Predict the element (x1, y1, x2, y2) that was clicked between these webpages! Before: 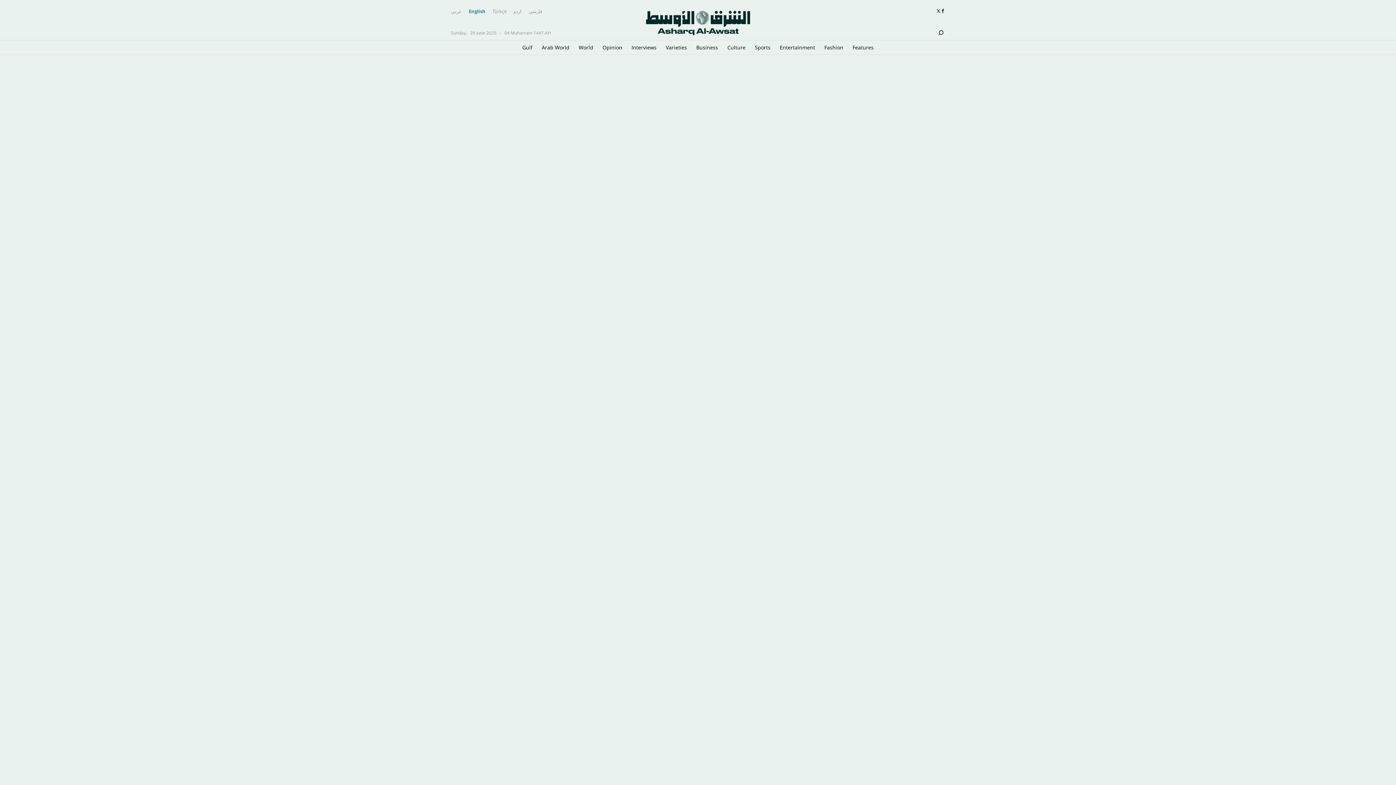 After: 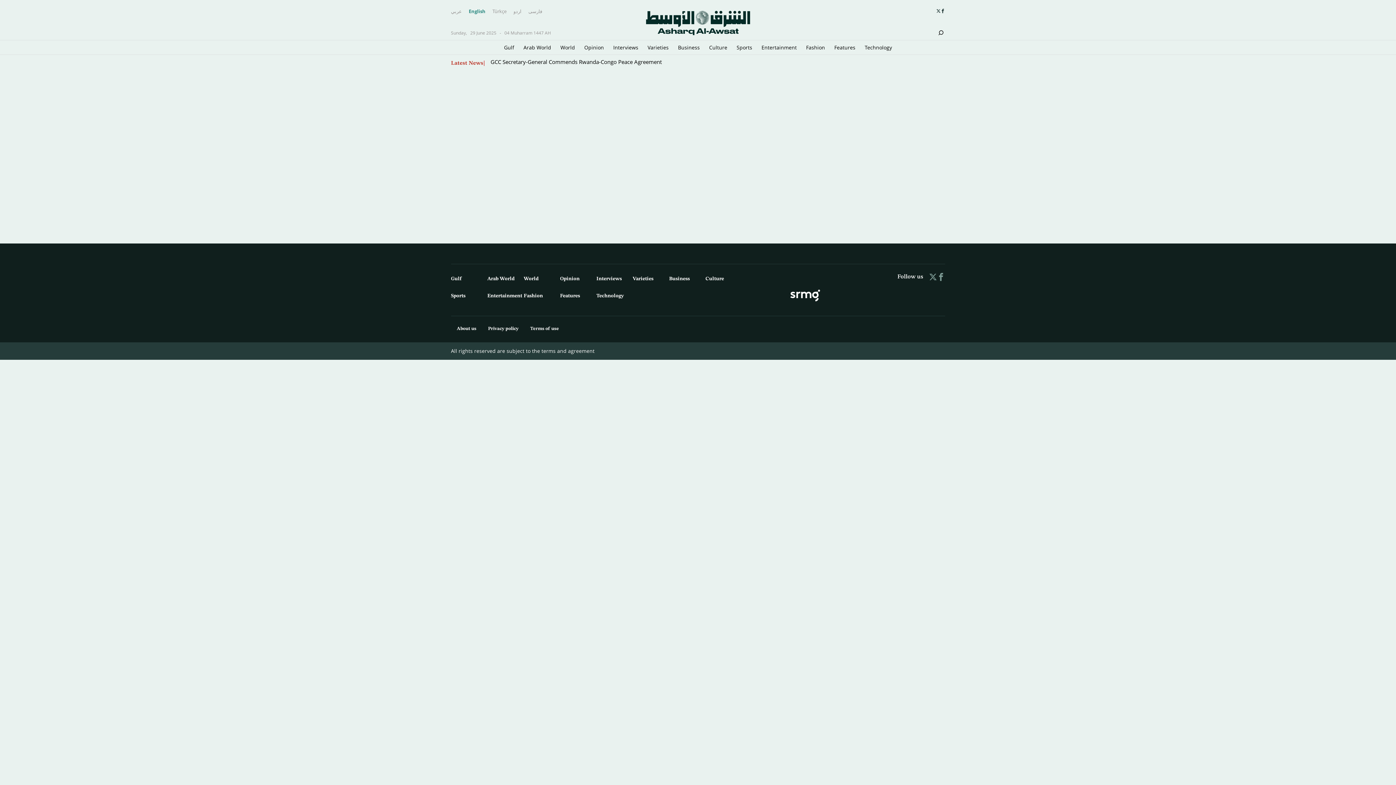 Action: bbox: (938, 28, 944, 36)